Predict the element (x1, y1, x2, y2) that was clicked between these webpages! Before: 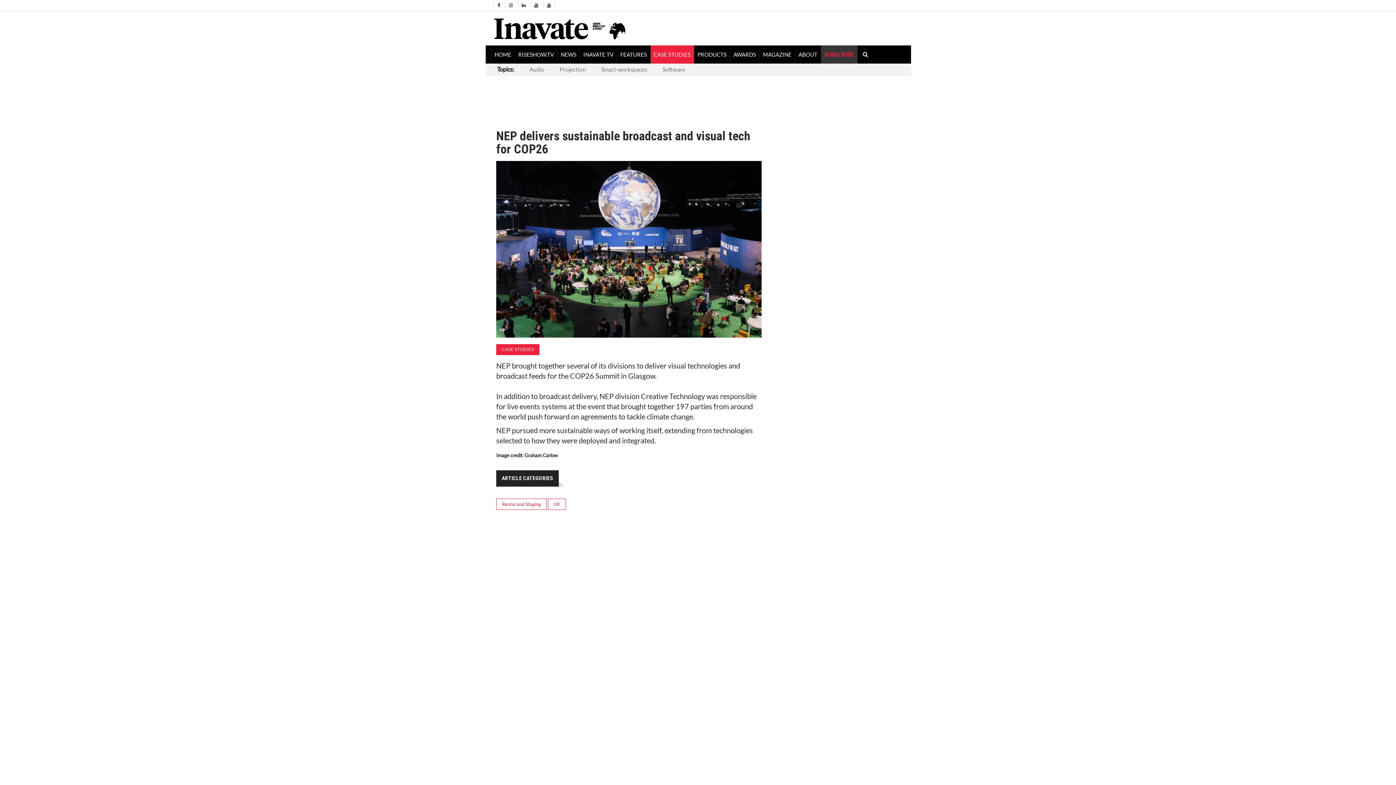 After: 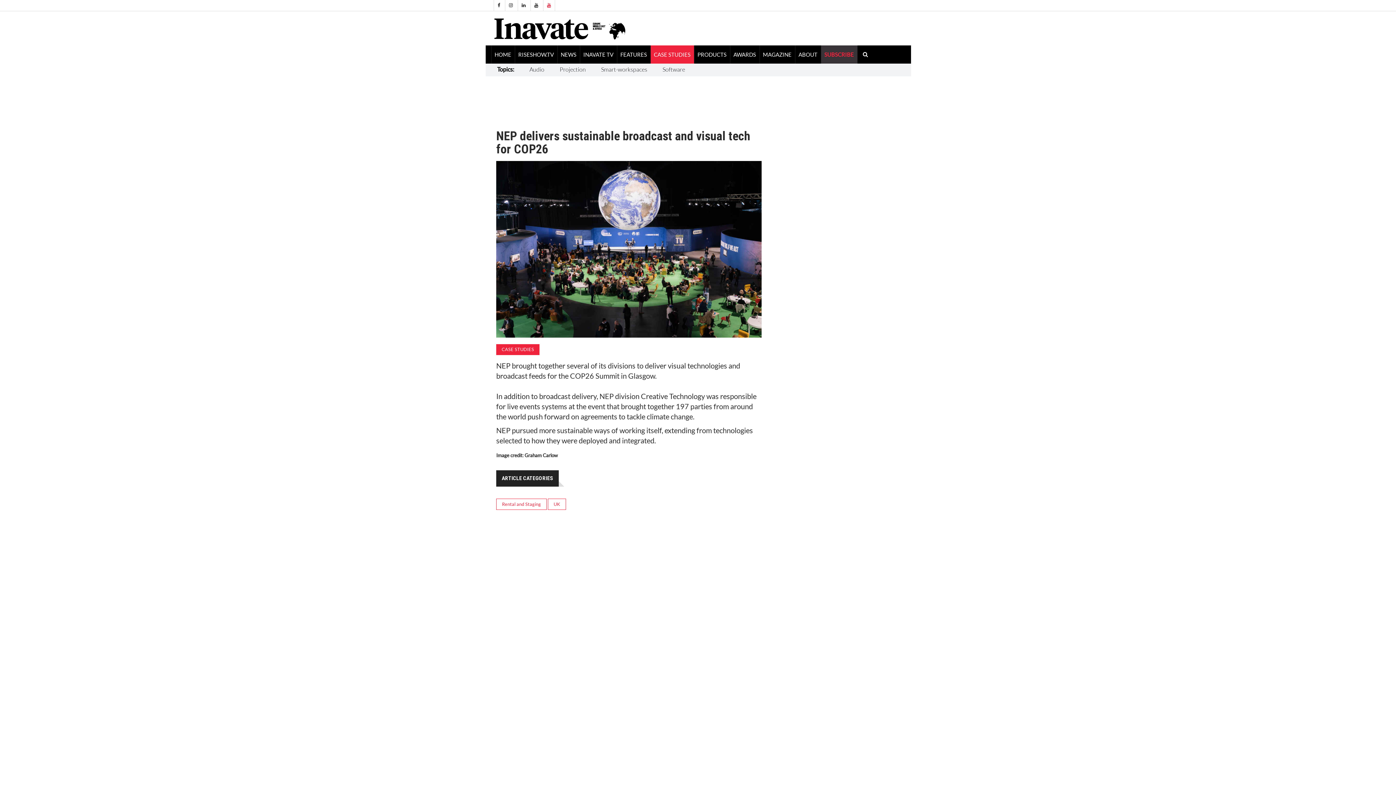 Action: bbox: (543, 0, 554, 10)